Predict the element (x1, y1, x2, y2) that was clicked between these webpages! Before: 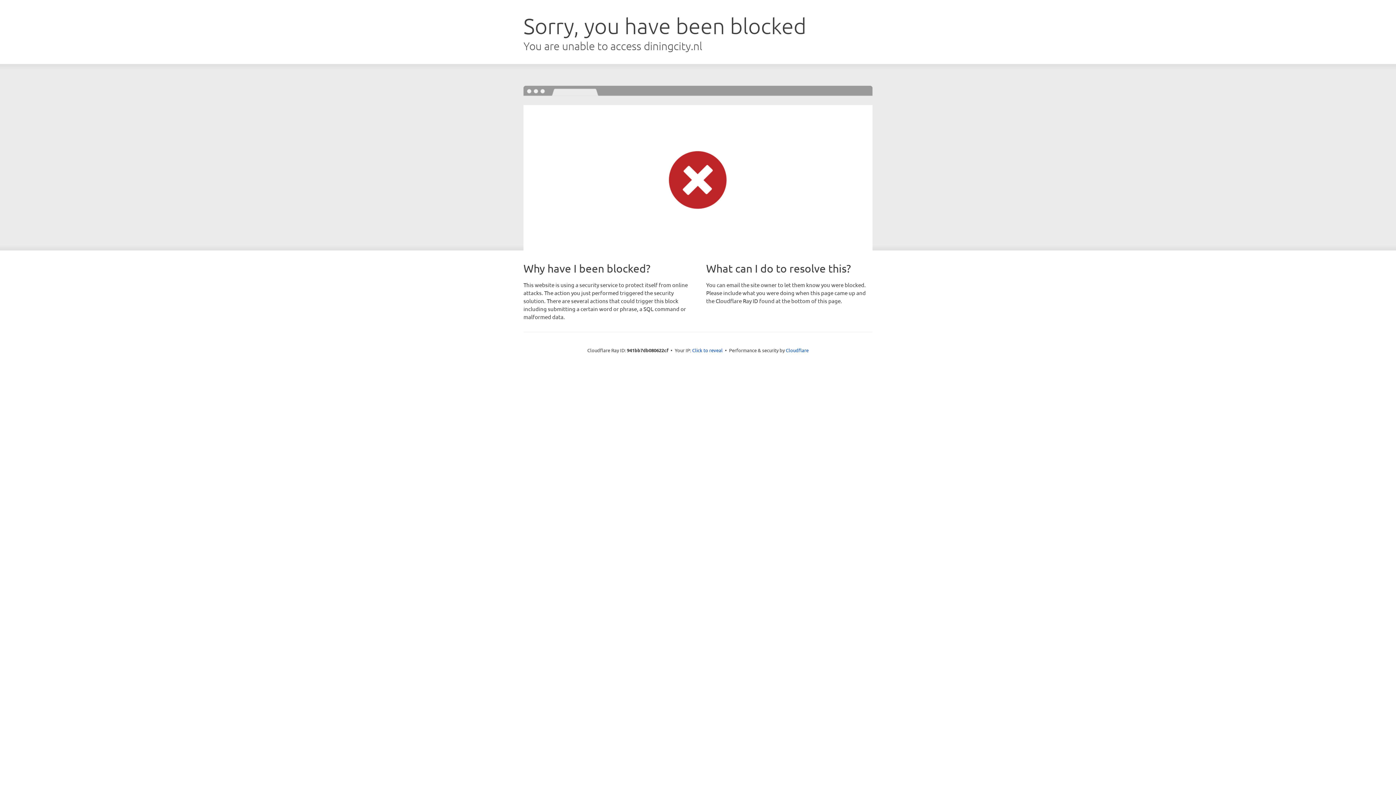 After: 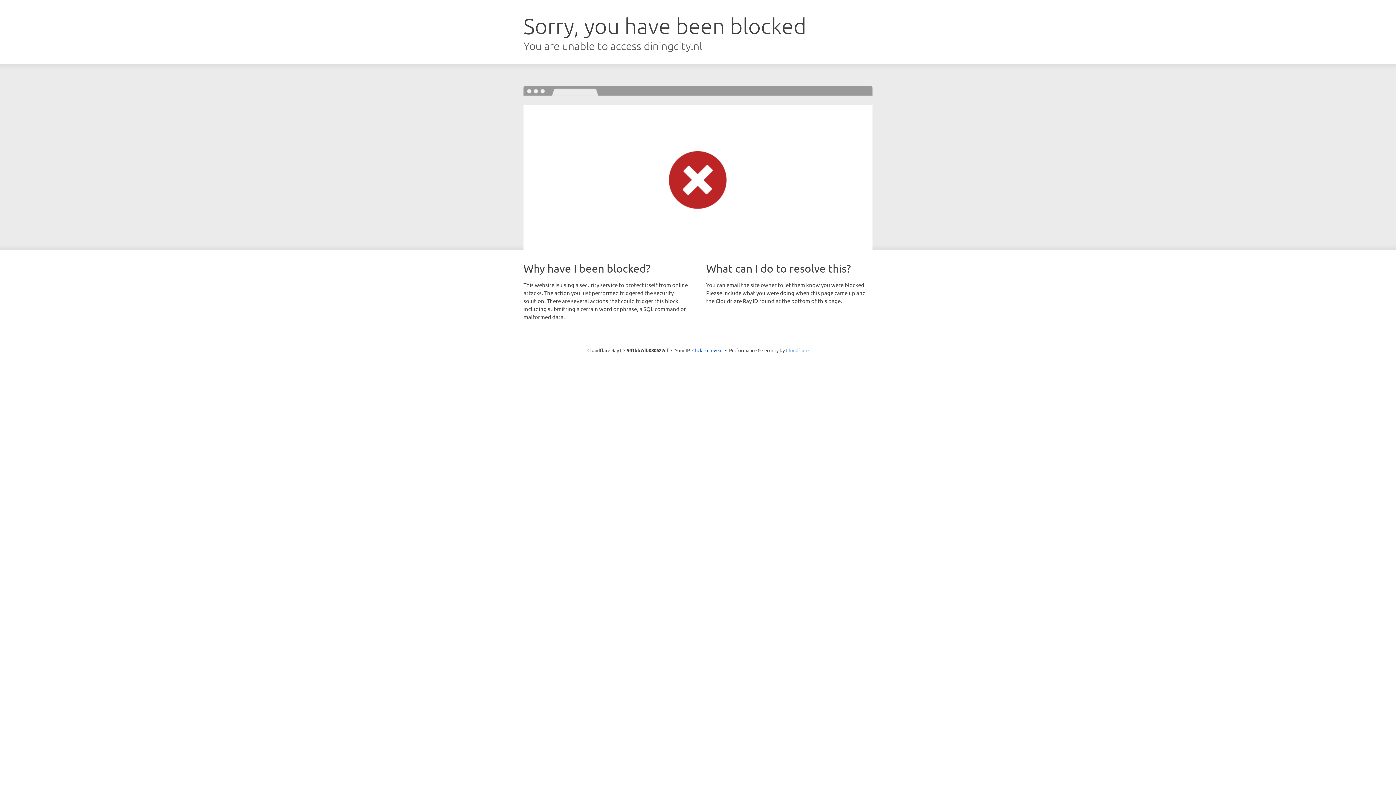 Action: bbox: (786, 347, 808, 353) label: Cloudflare